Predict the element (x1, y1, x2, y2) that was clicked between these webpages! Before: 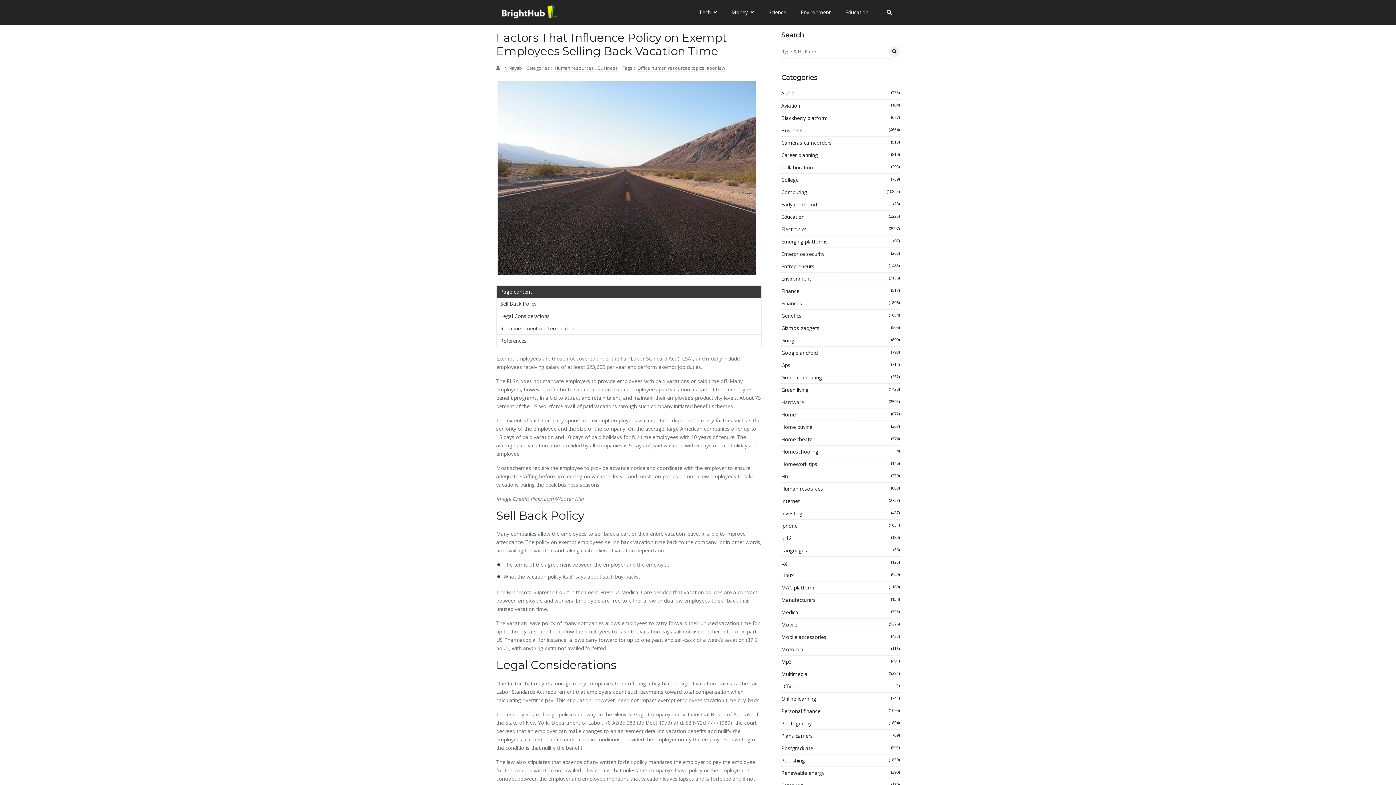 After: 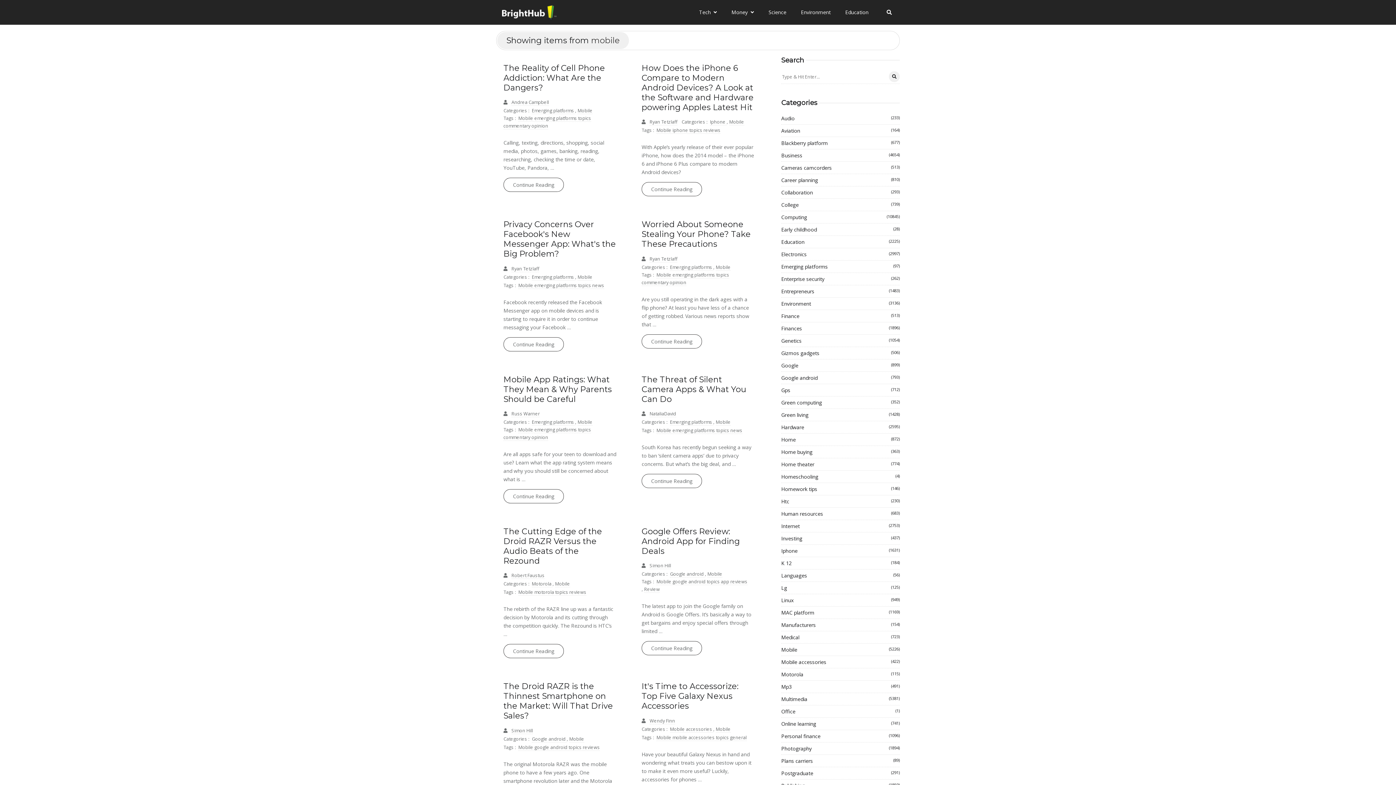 Action: label: Mobile
(5226) bbox: (781, 620, 900, 628)